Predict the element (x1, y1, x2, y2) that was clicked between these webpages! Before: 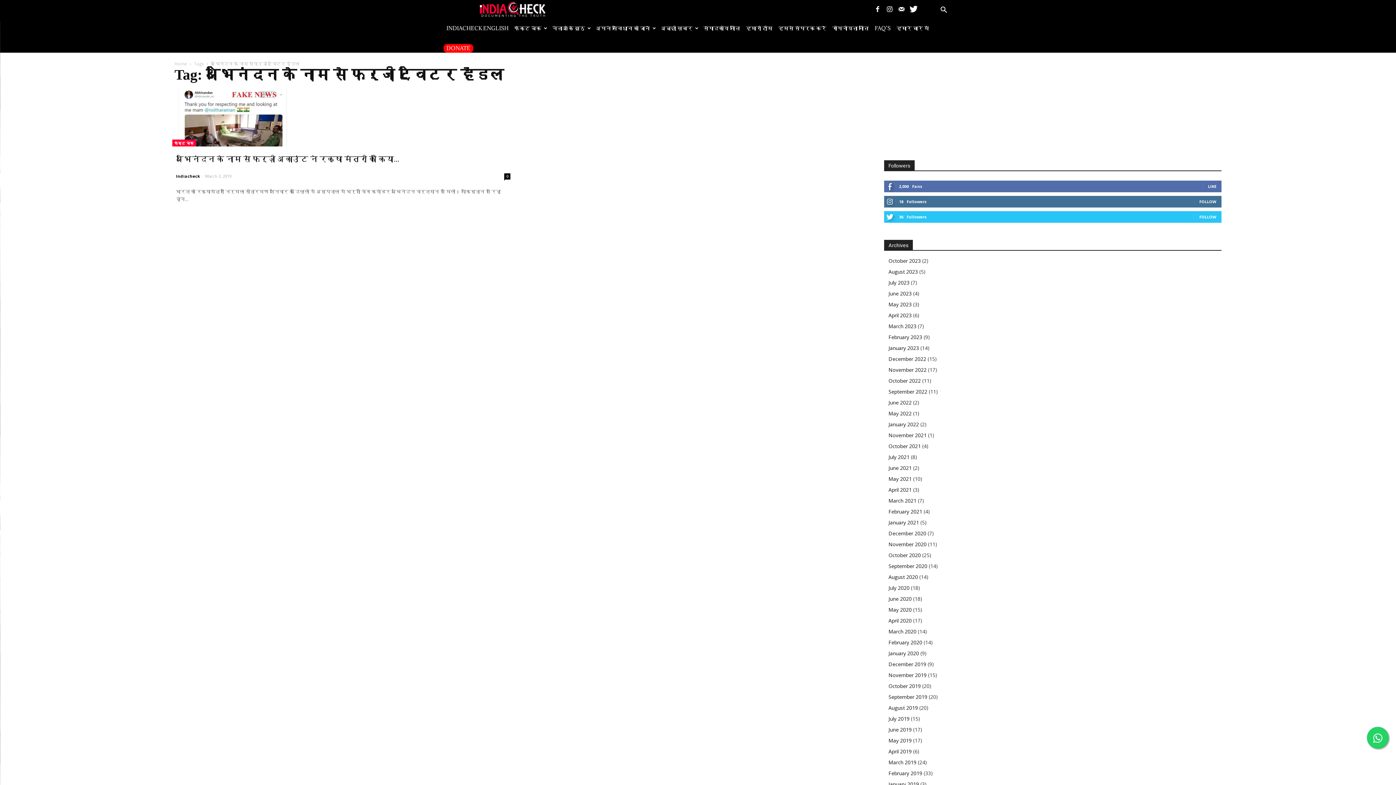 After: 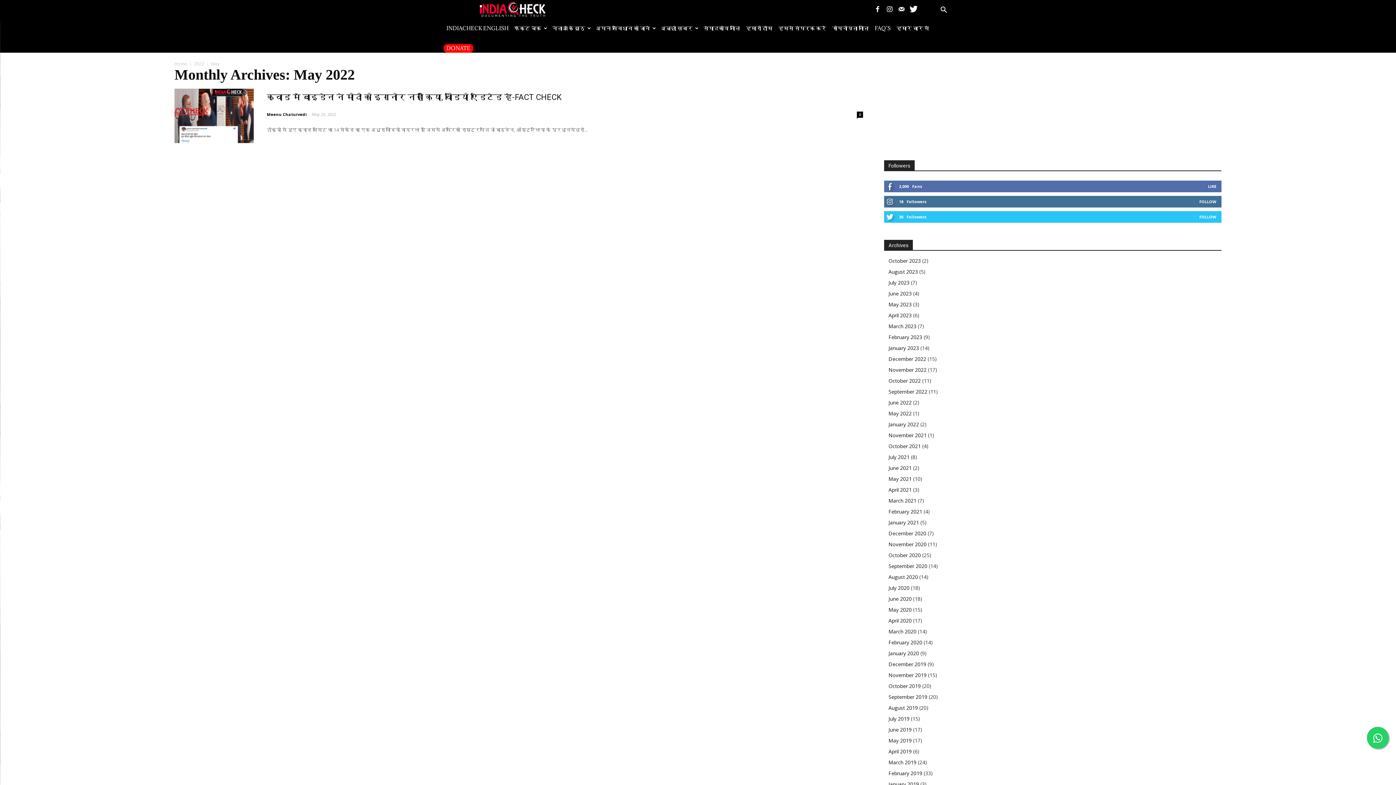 Action: bbox: (888, 410, 912, 417) label: May 2022